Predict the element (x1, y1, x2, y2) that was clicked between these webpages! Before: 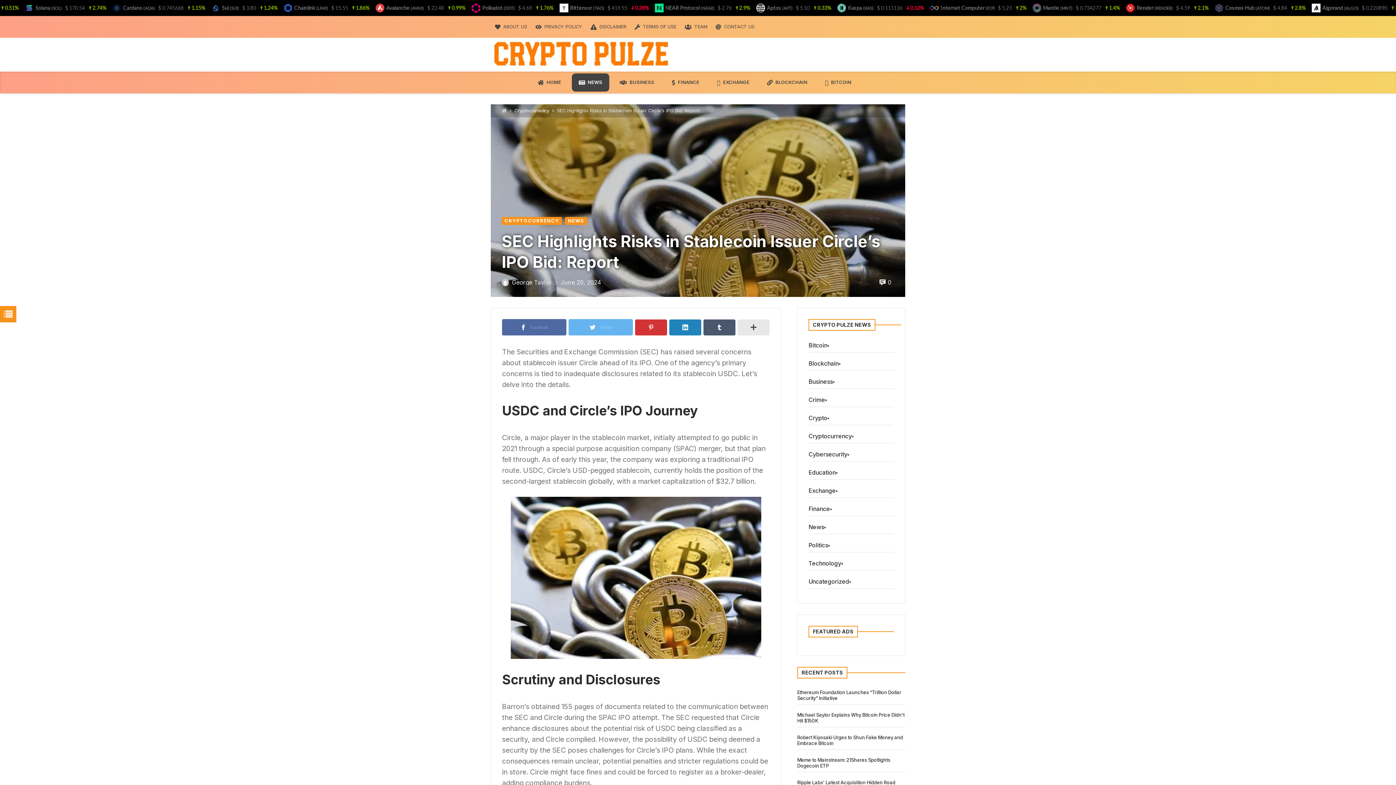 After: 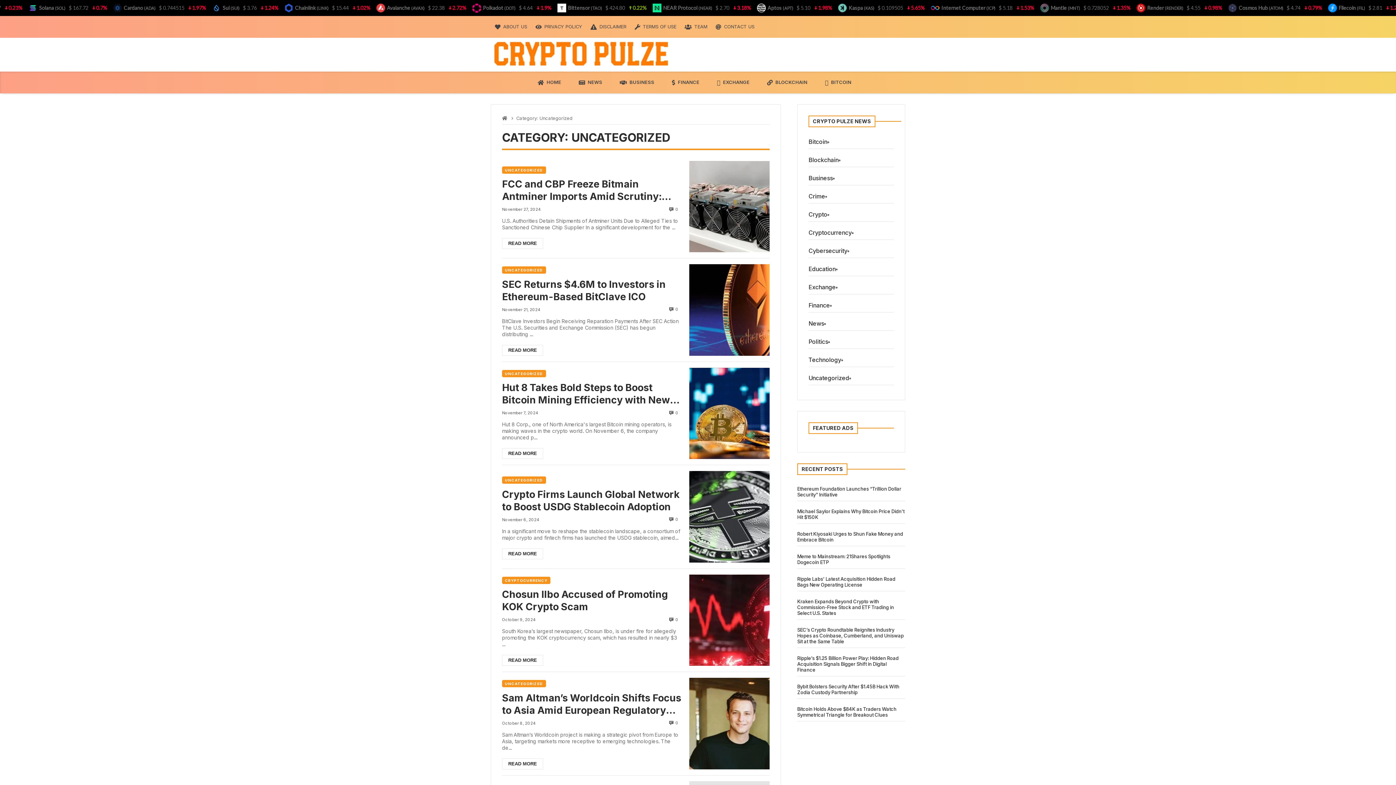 Action: bbox: (808, 578, 849, 585) label: Uncategorized